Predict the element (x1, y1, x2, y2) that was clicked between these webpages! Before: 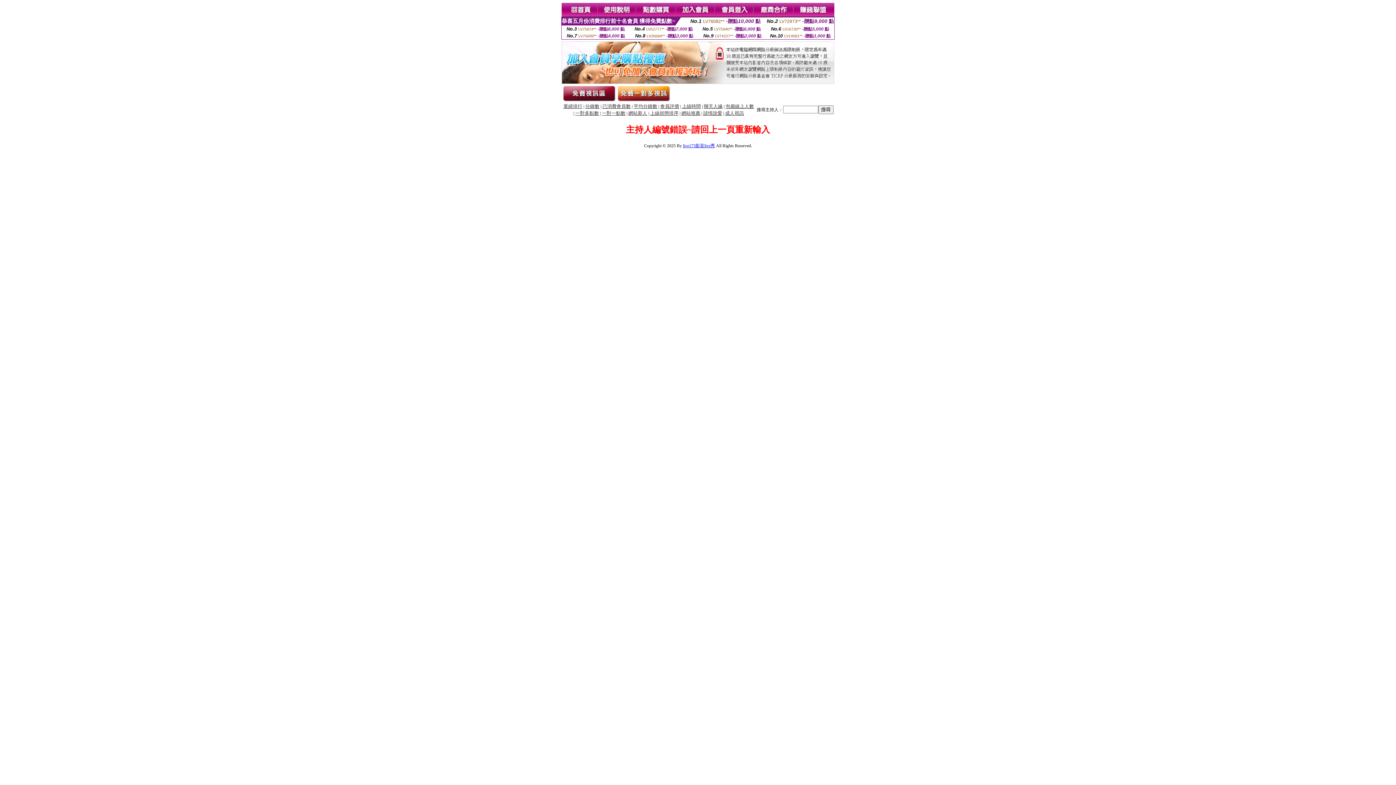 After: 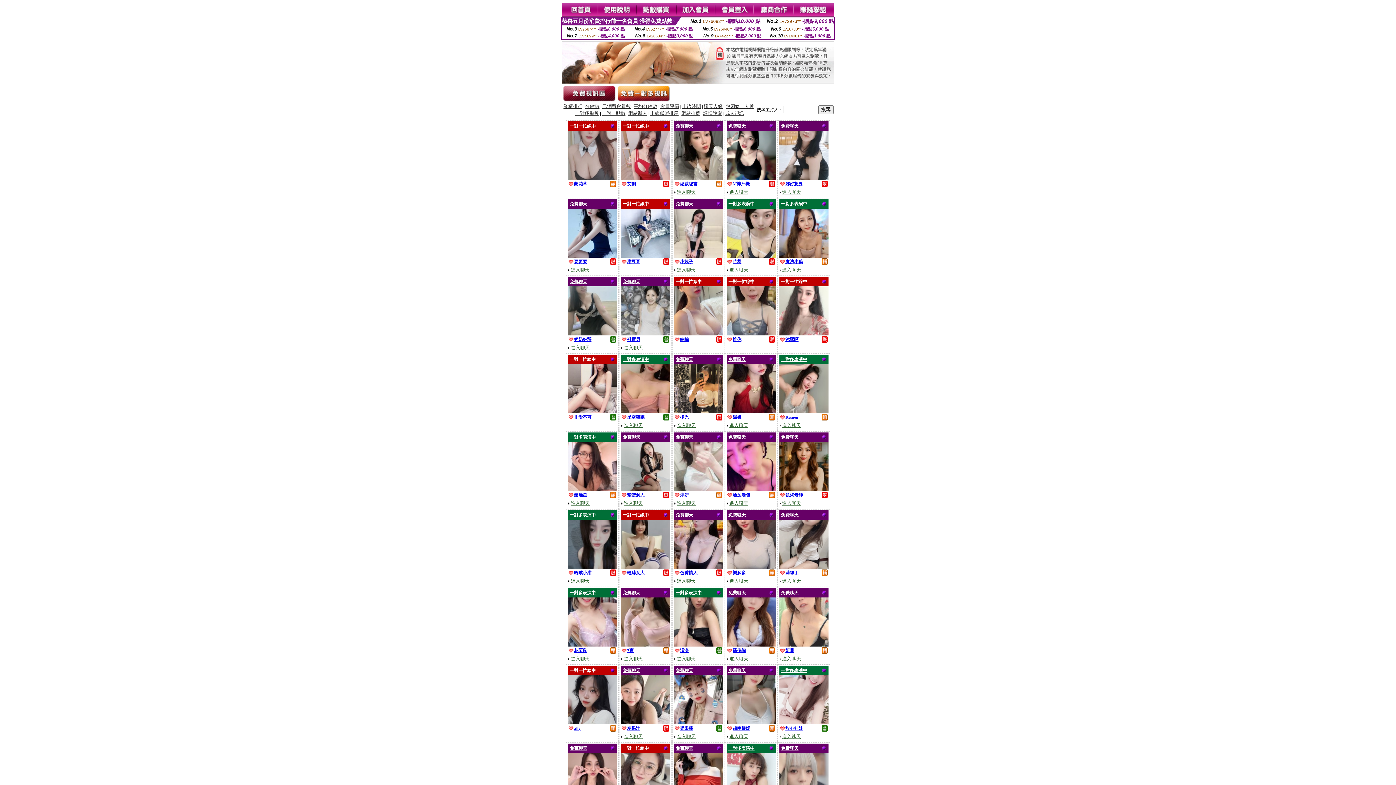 Action: label: 上線時間 bbox: (682, 104, 701, 109)